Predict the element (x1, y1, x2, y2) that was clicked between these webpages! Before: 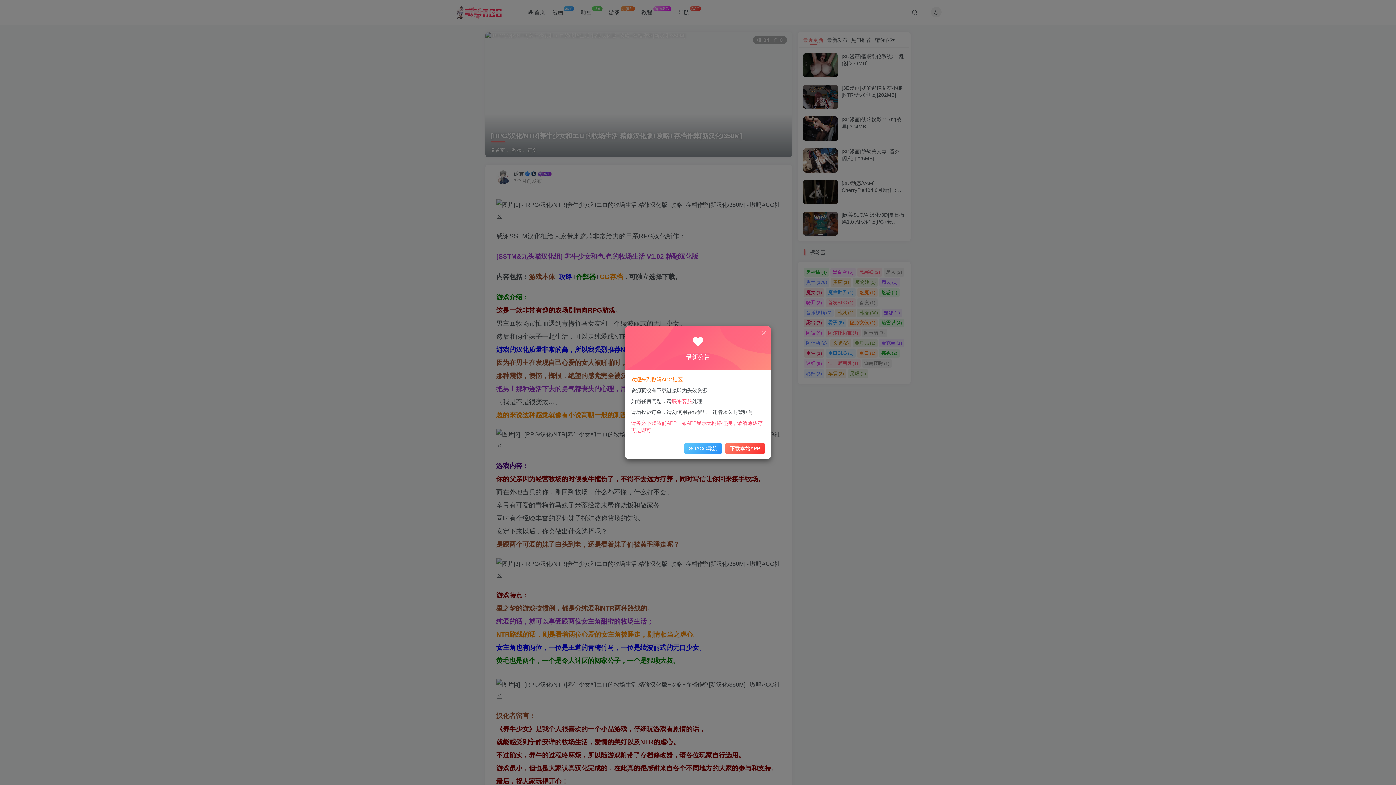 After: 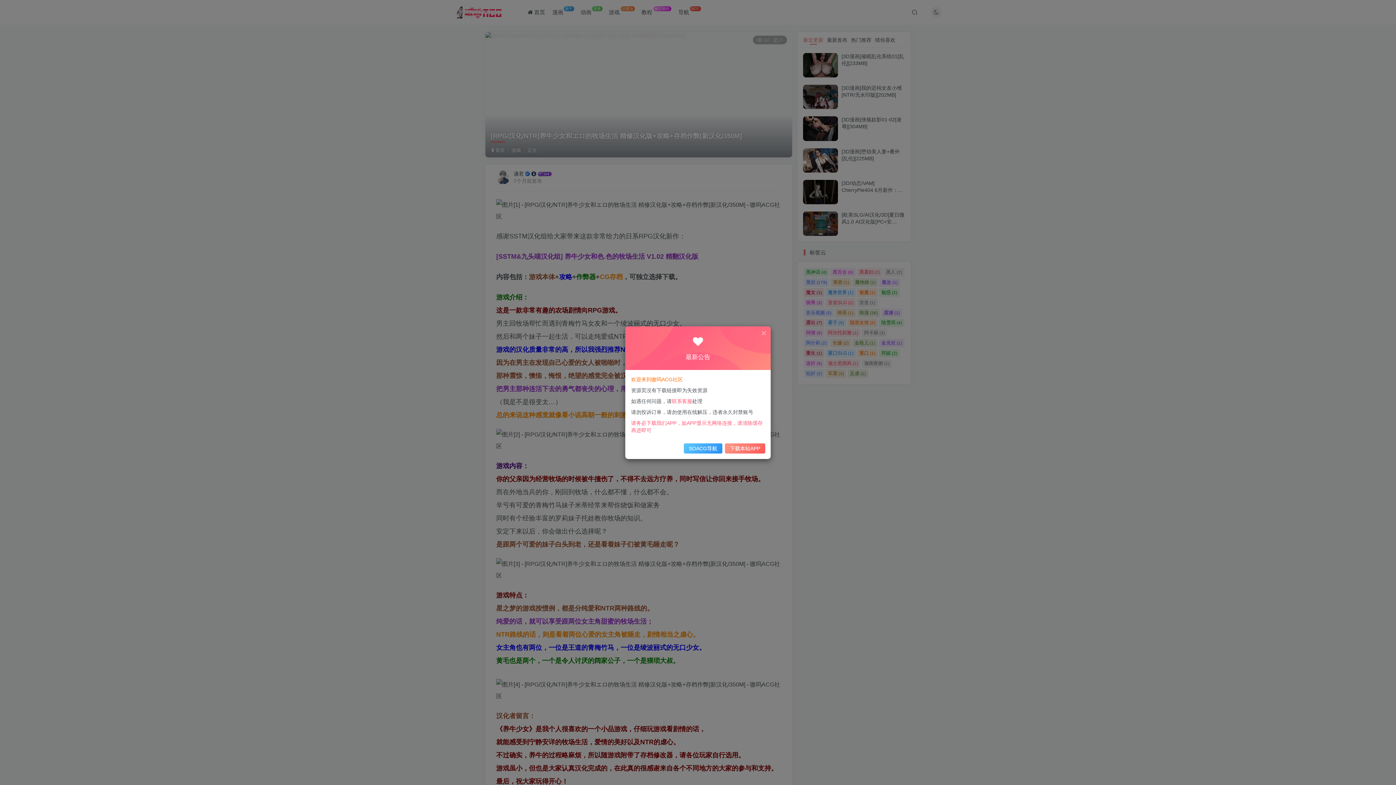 Action: label: 下载本站APP bbox: (725, 443, 765, 453)